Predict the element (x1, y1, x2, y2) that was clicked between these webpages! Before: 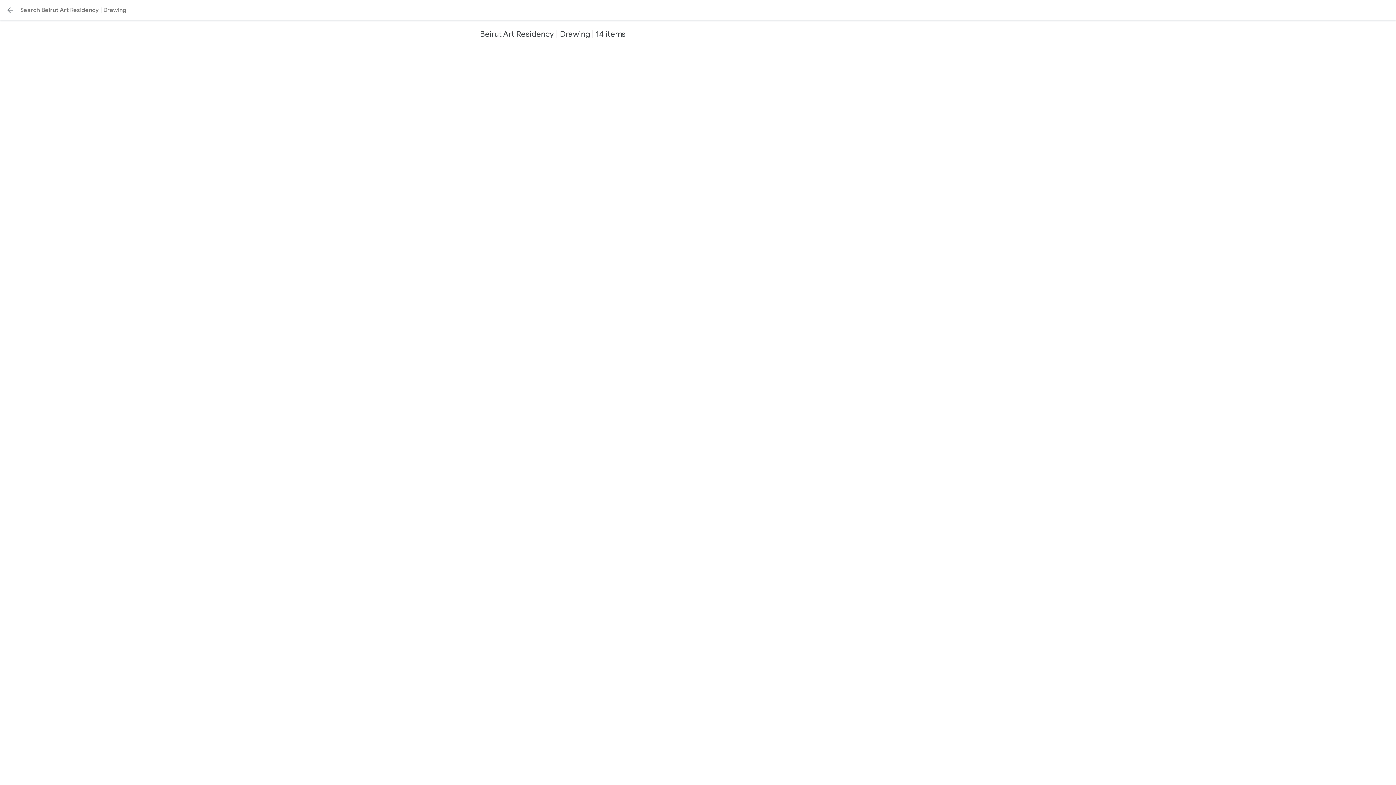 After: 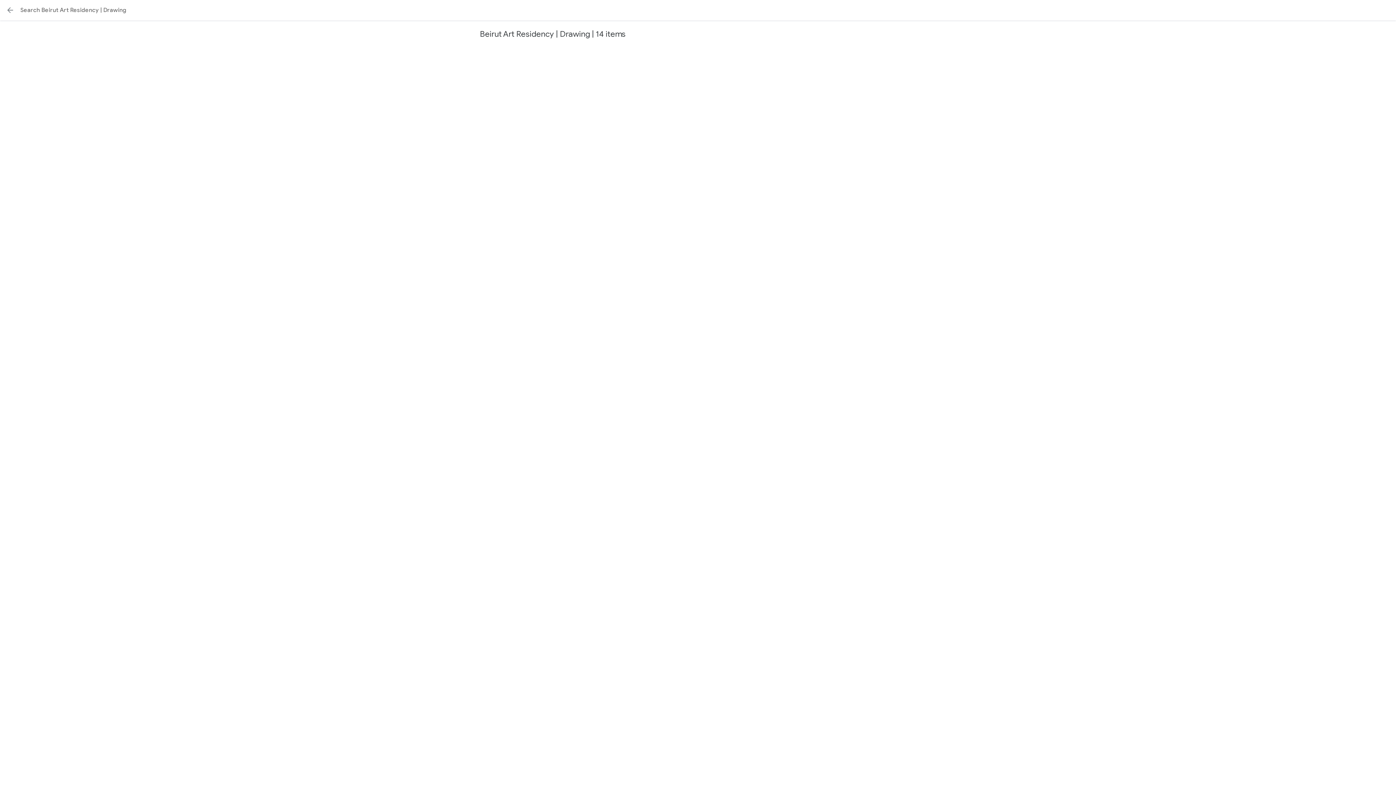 Action: bbox: (1, 1, 18, 18) label: Back